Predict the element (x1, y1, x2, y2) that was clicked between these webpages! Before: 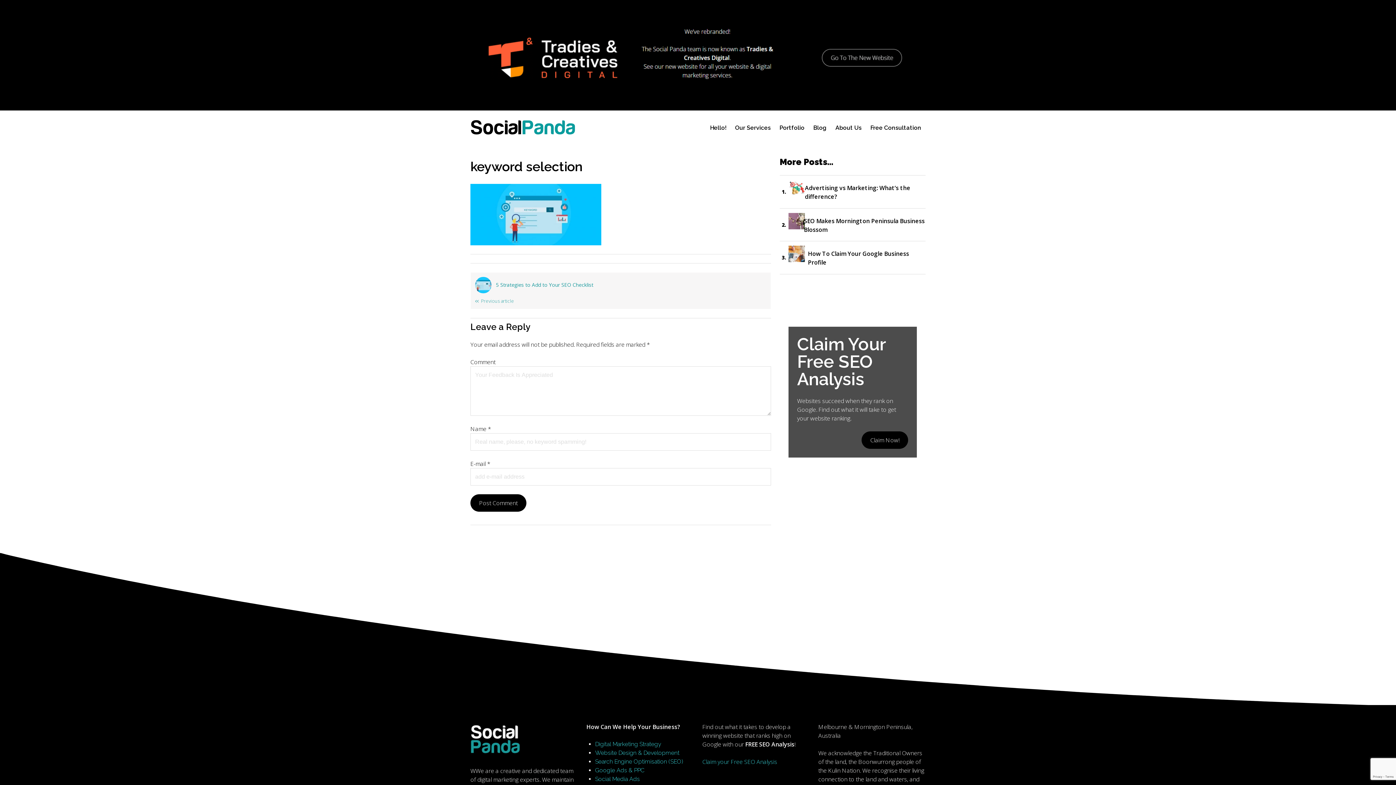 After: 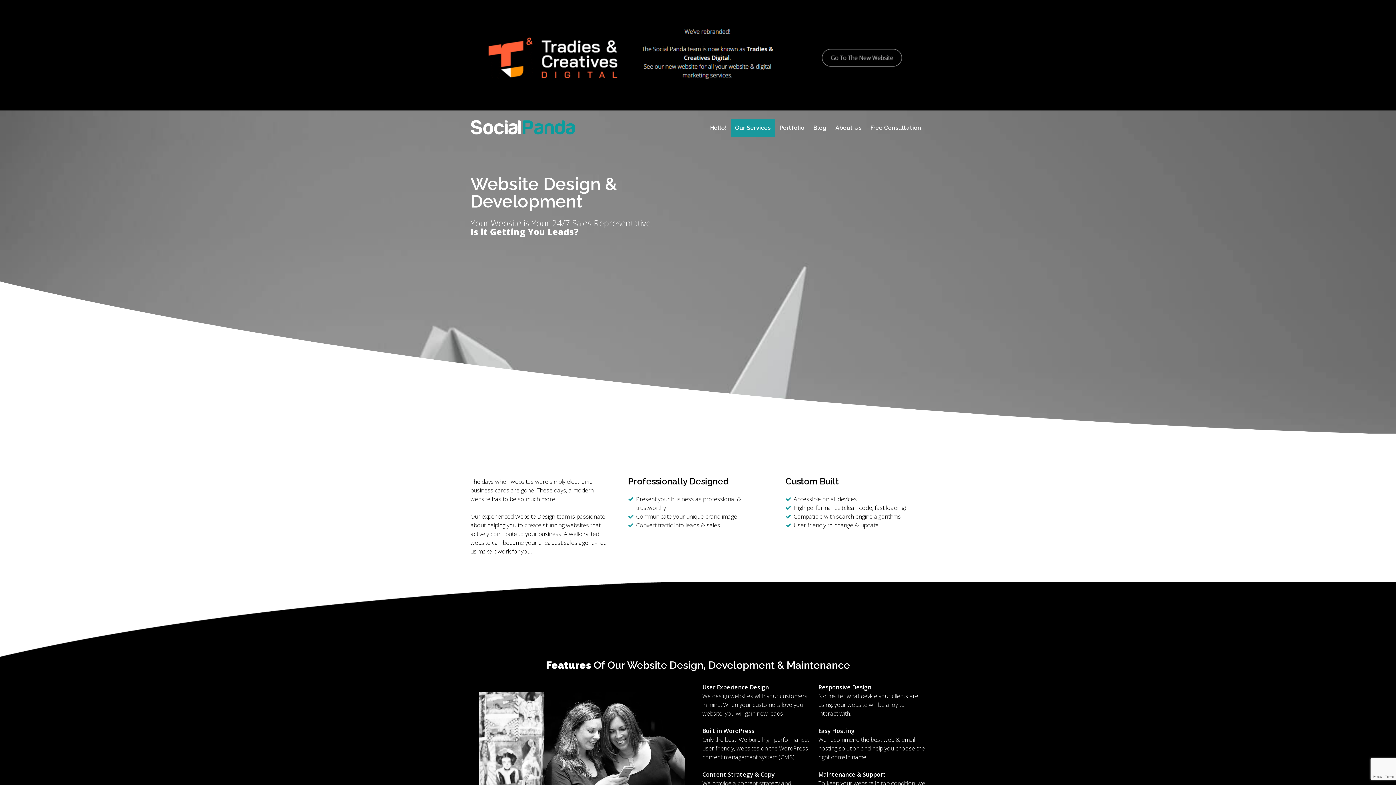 Action: bbox: (595, 749, 679, 756) label: Website Design & Development